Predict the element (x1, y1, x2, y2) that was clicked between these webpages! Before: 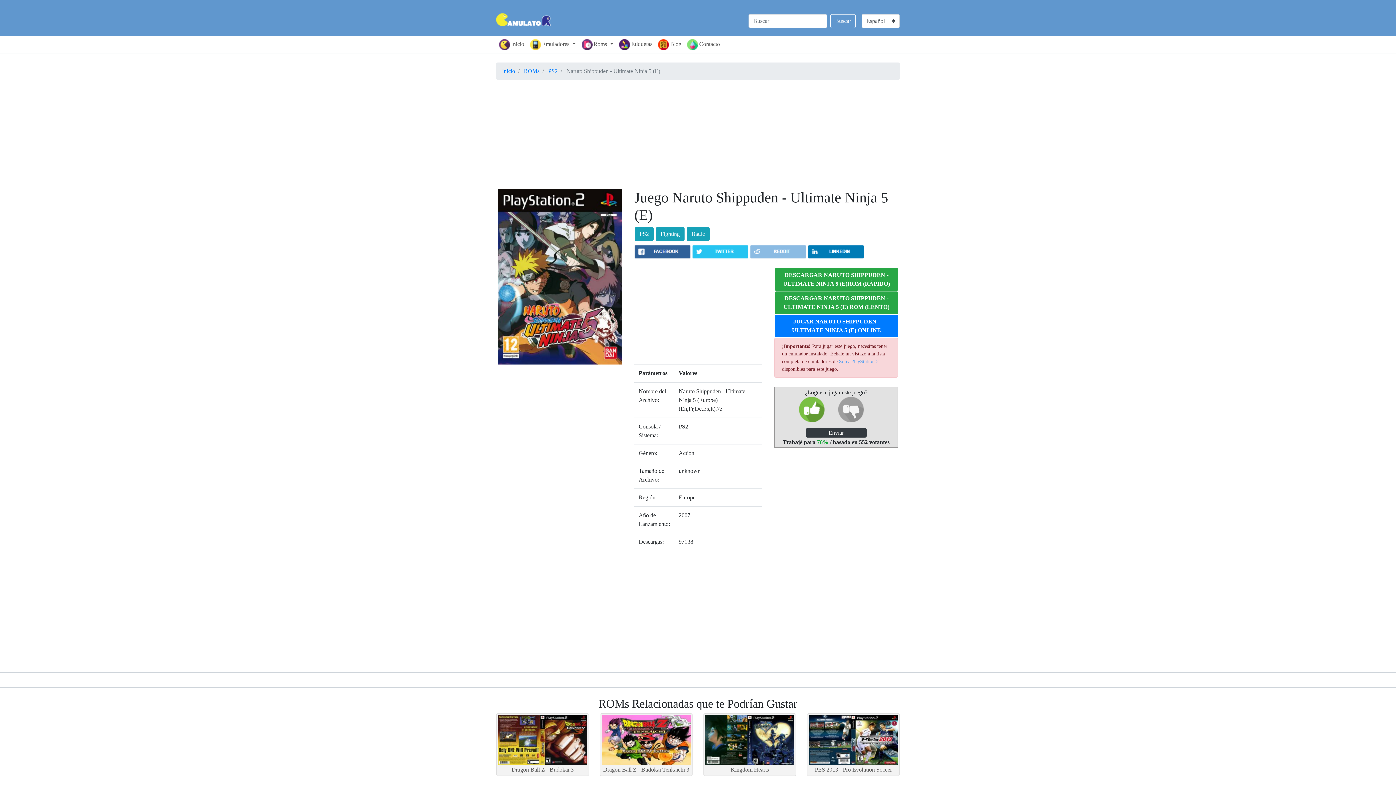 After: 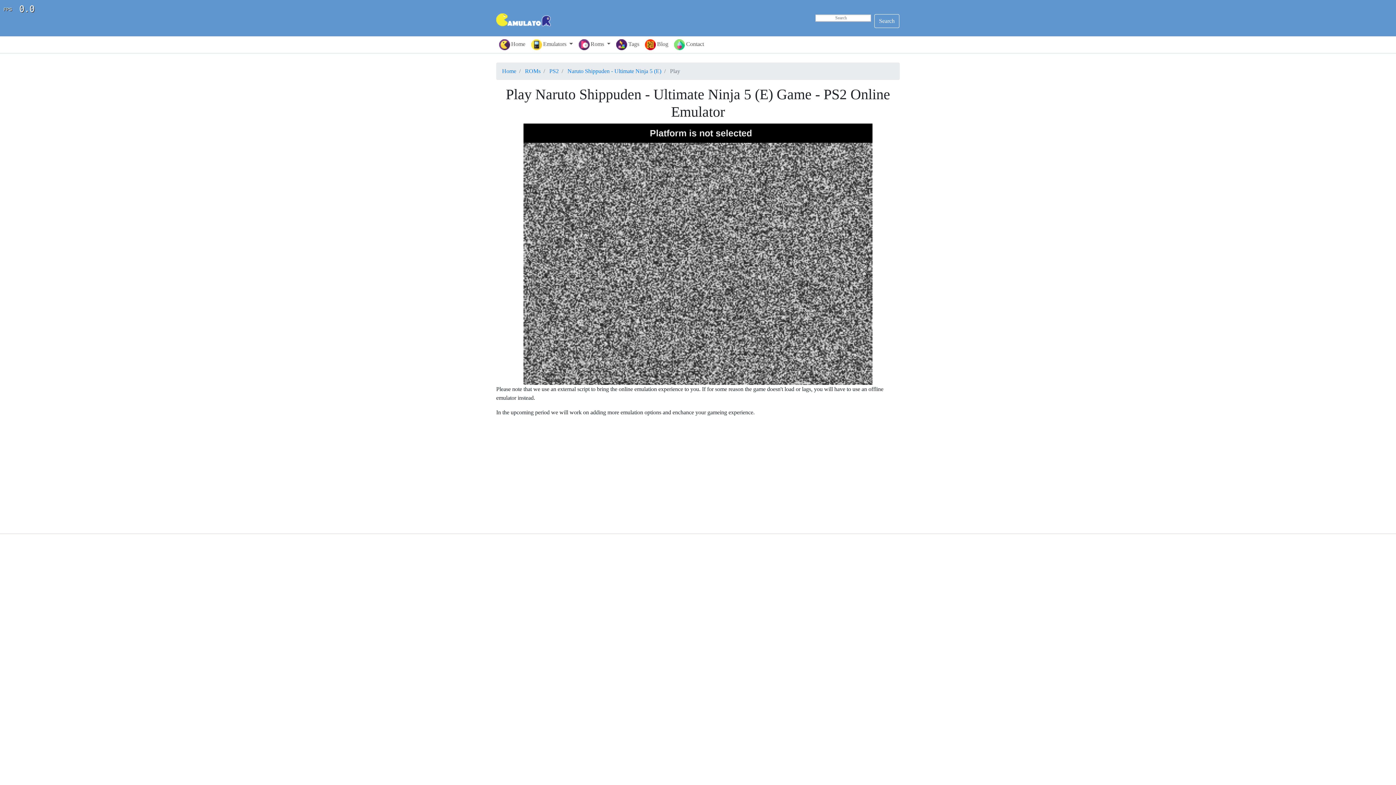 Action: bbox: (774, 322, 898, 328) label: JUGAR NARUTO SHIPPUDEN - ULTIMATE NINJA 5 (E) ONLINE